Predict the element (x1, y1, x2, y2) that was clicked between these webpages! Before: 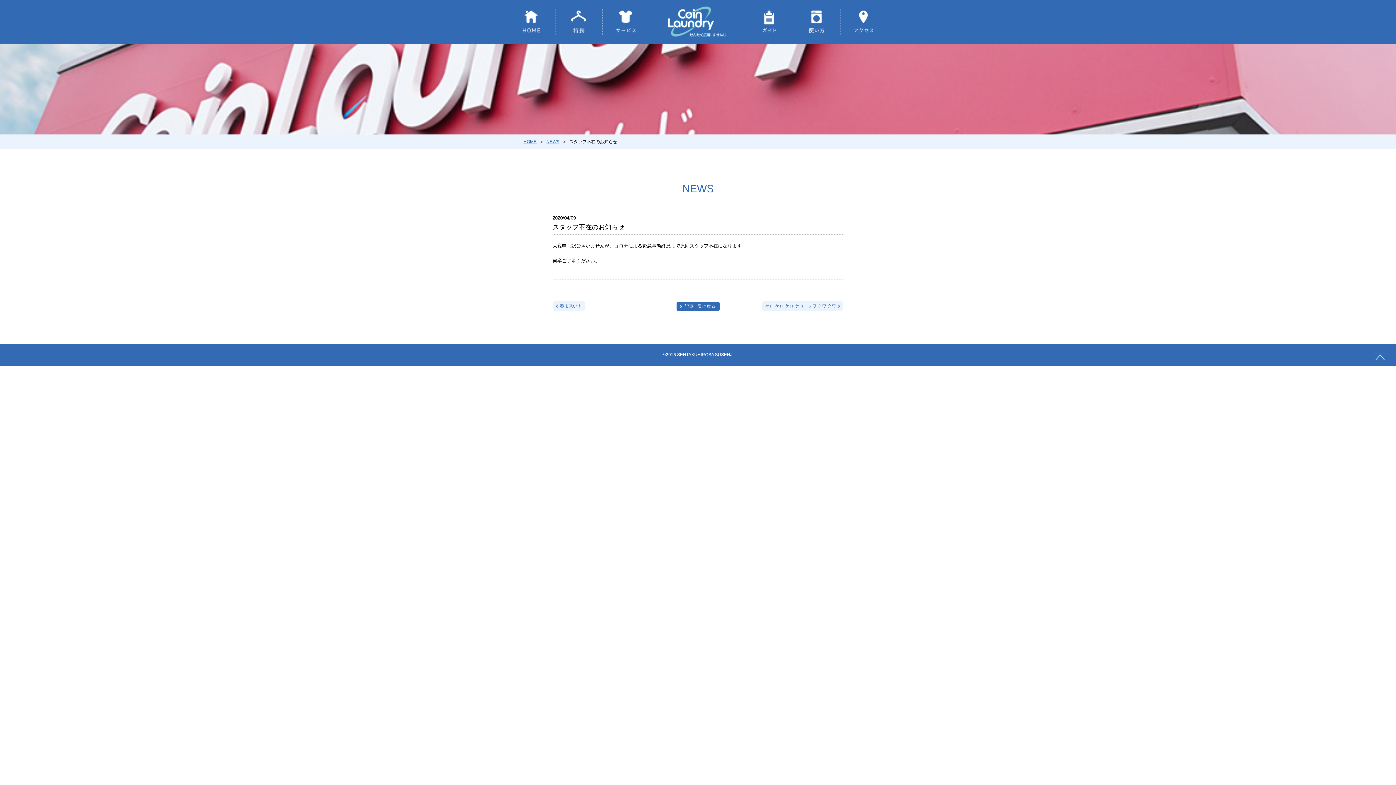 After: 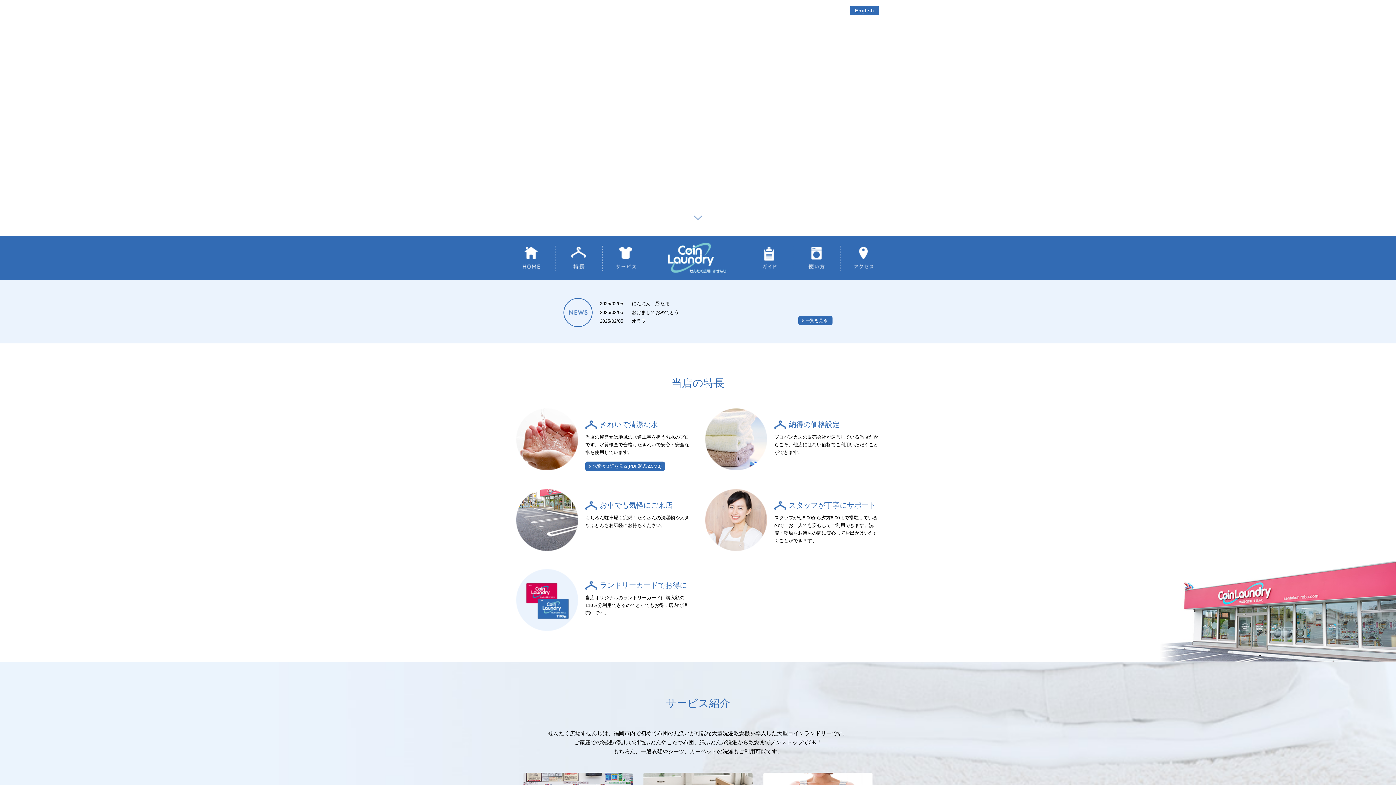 Action: bbox: (508, 8, 555, 34) label: HOME